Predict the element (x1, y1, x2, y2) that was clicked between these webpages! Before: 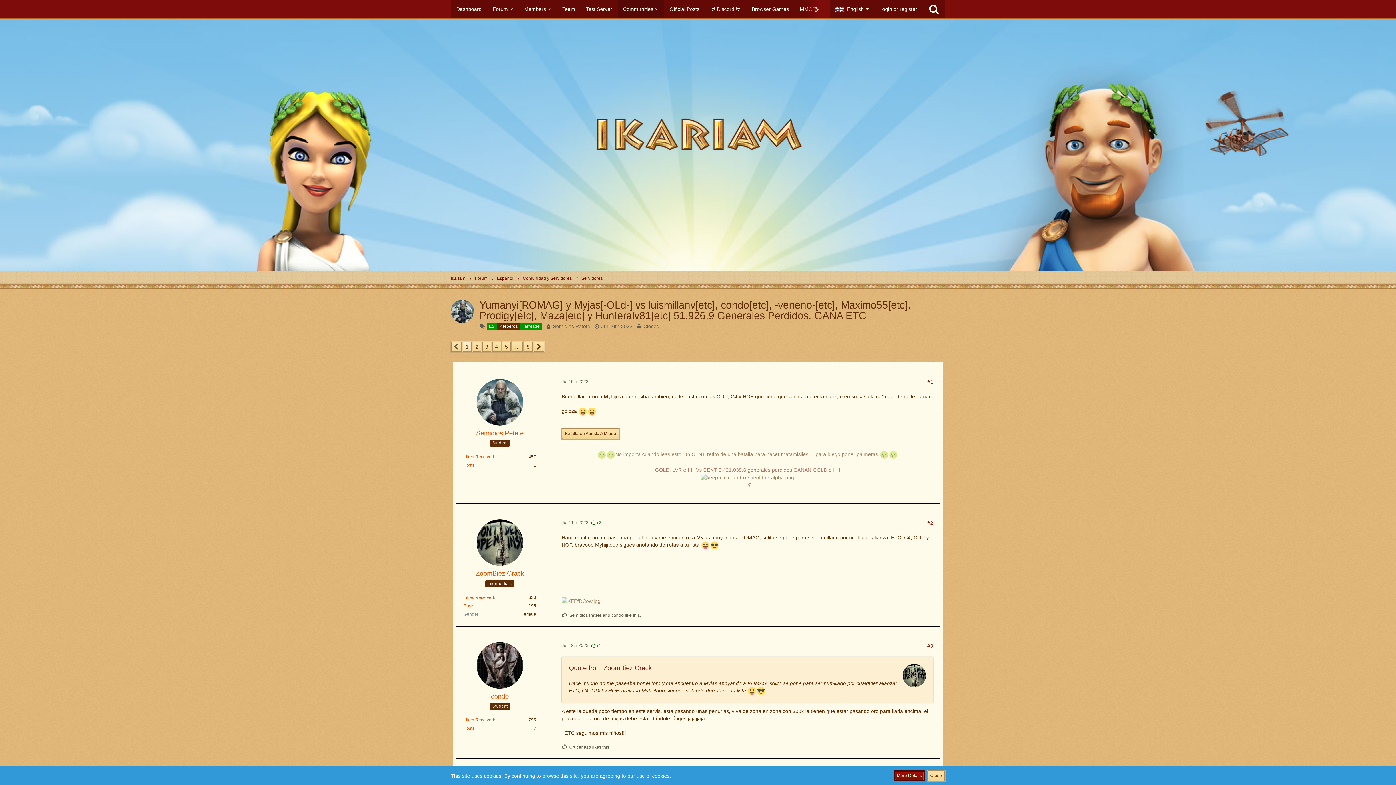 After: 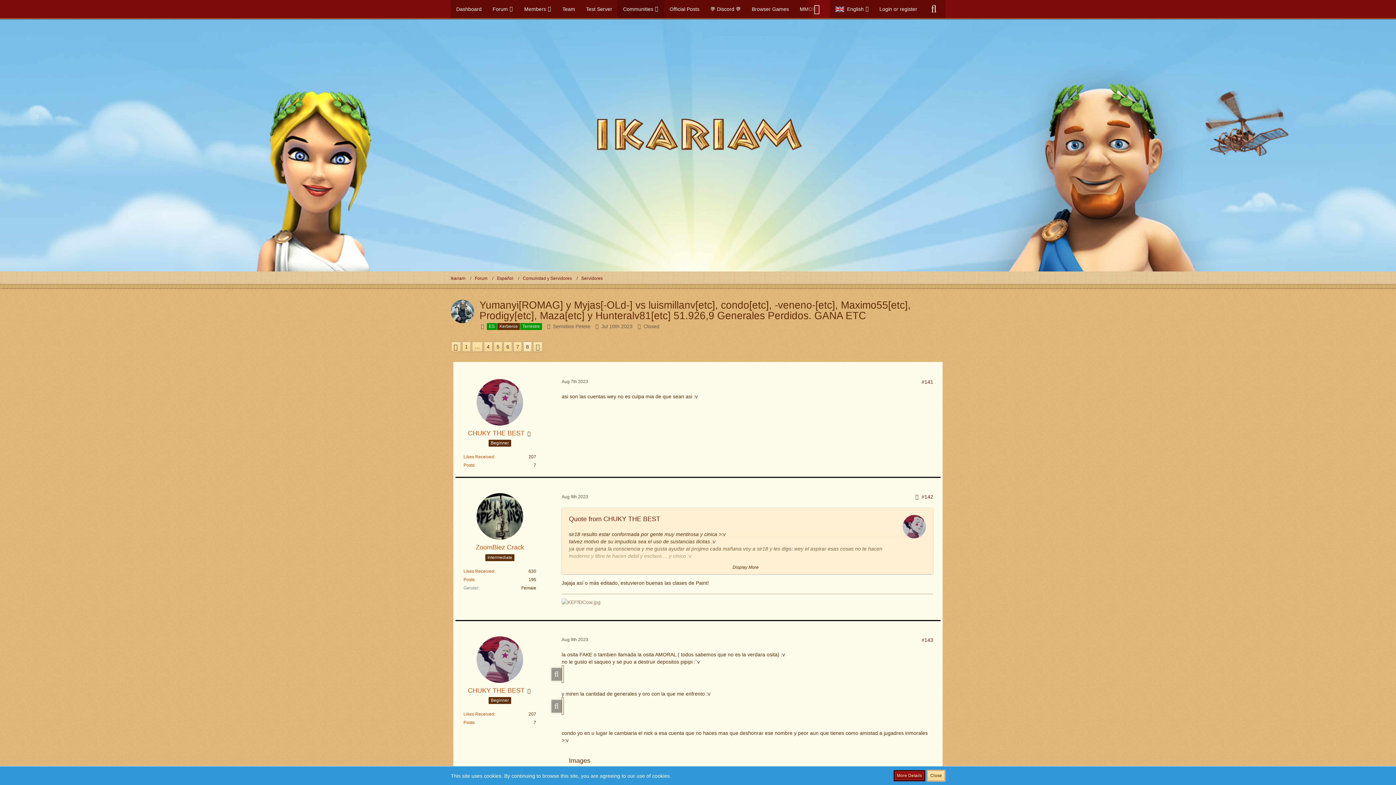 Action: bbox: (524, 341, 532, 351) label: 8